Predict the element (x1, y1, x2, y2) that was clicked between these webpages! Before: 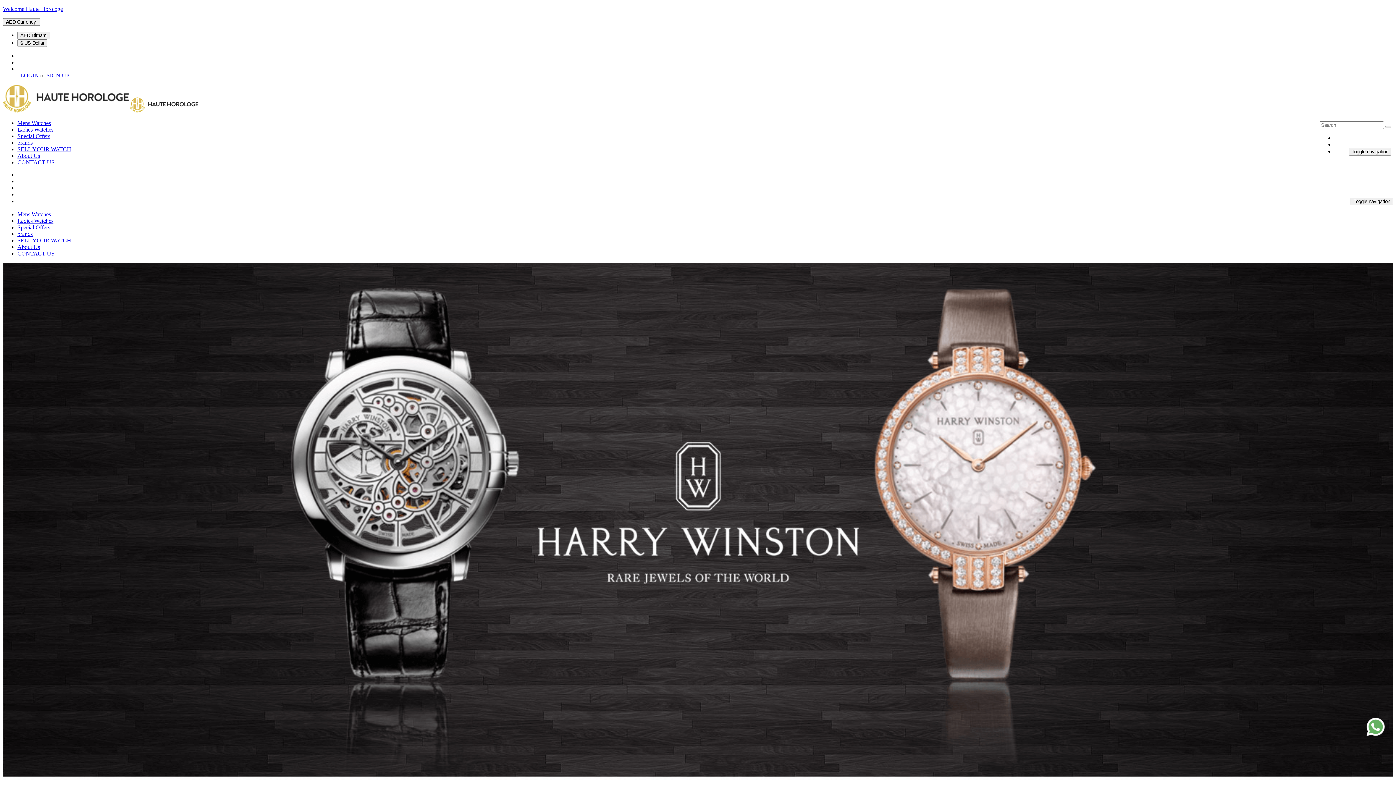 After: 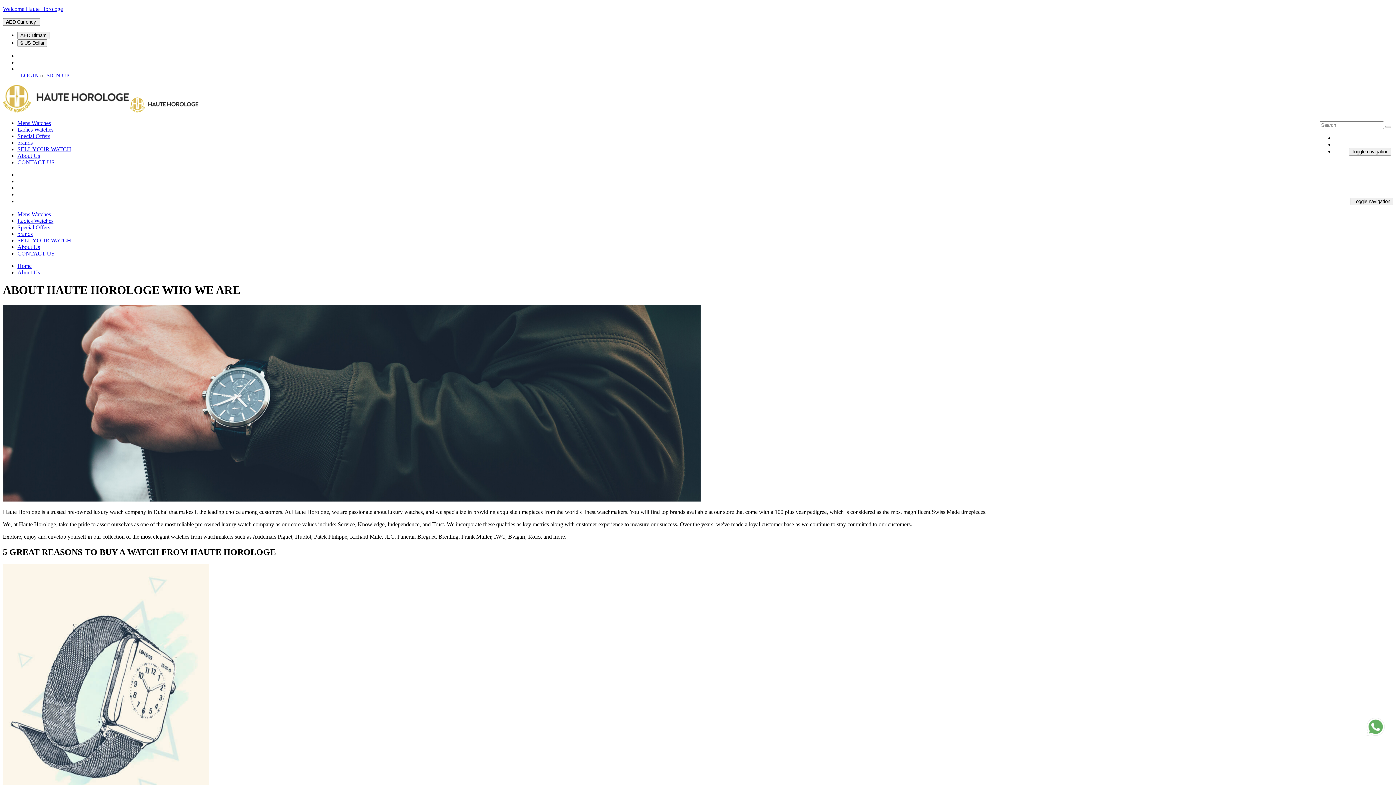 Action: bbox: (17, 152, 40, 158) label: About Us